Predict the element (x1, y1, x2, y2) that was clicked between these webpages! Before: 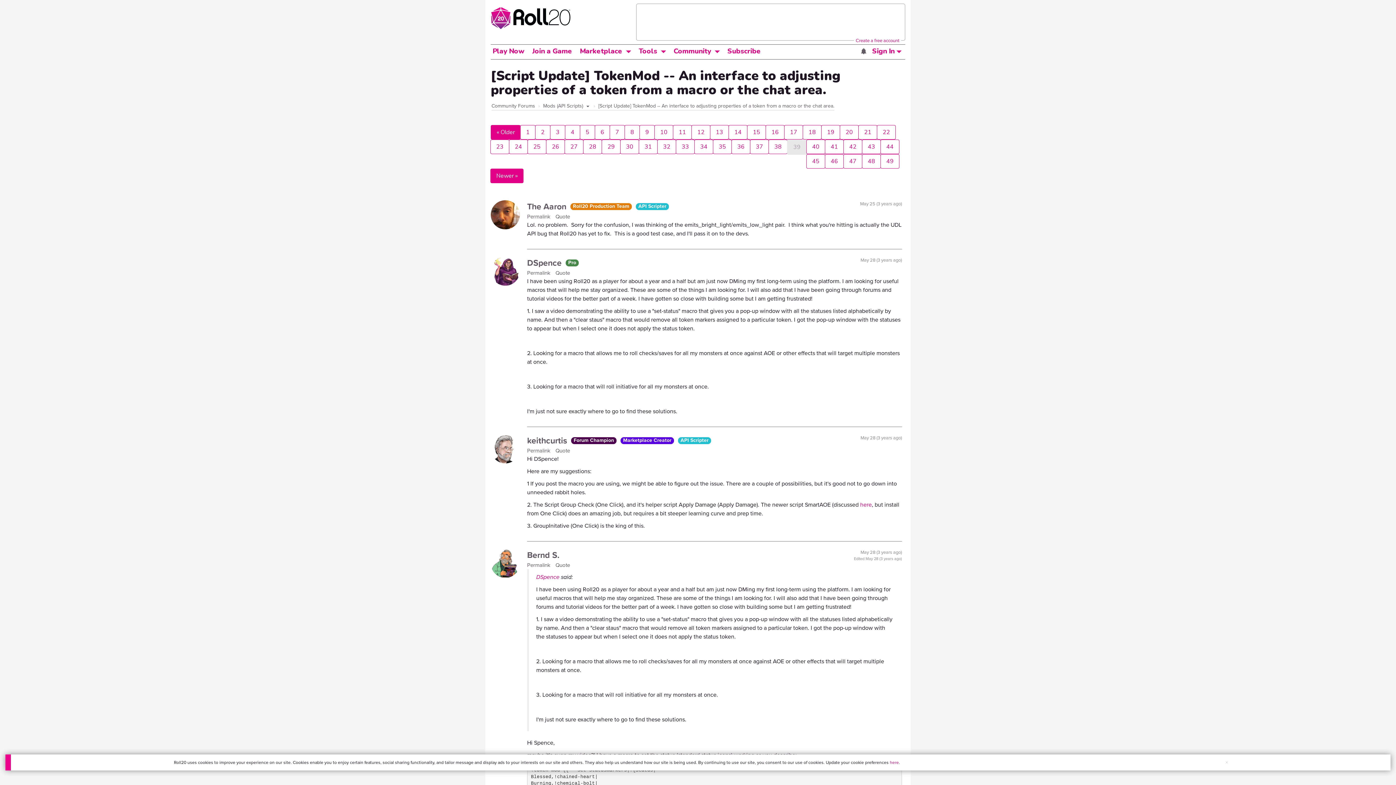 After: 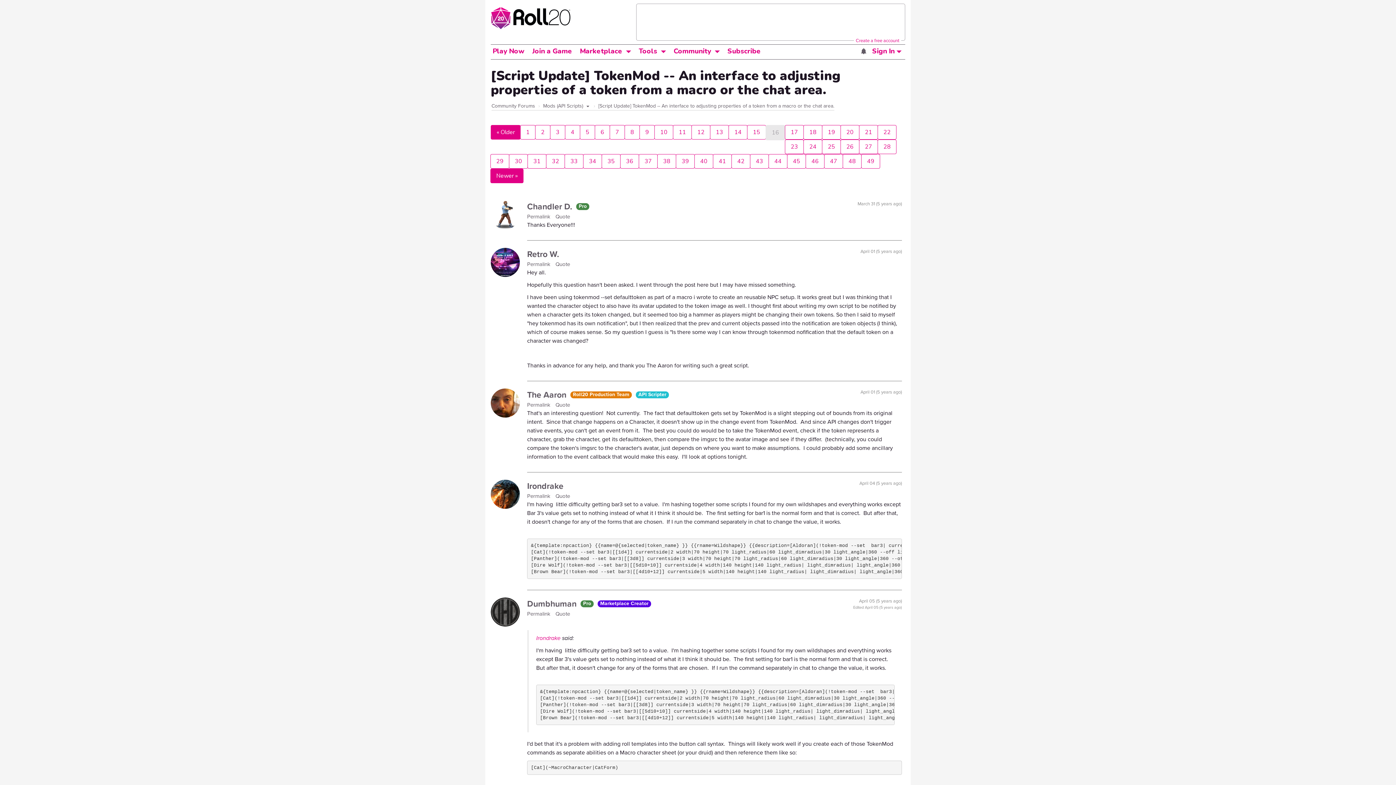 Action: label: 16 bbox: (765, 125, 784, 139)